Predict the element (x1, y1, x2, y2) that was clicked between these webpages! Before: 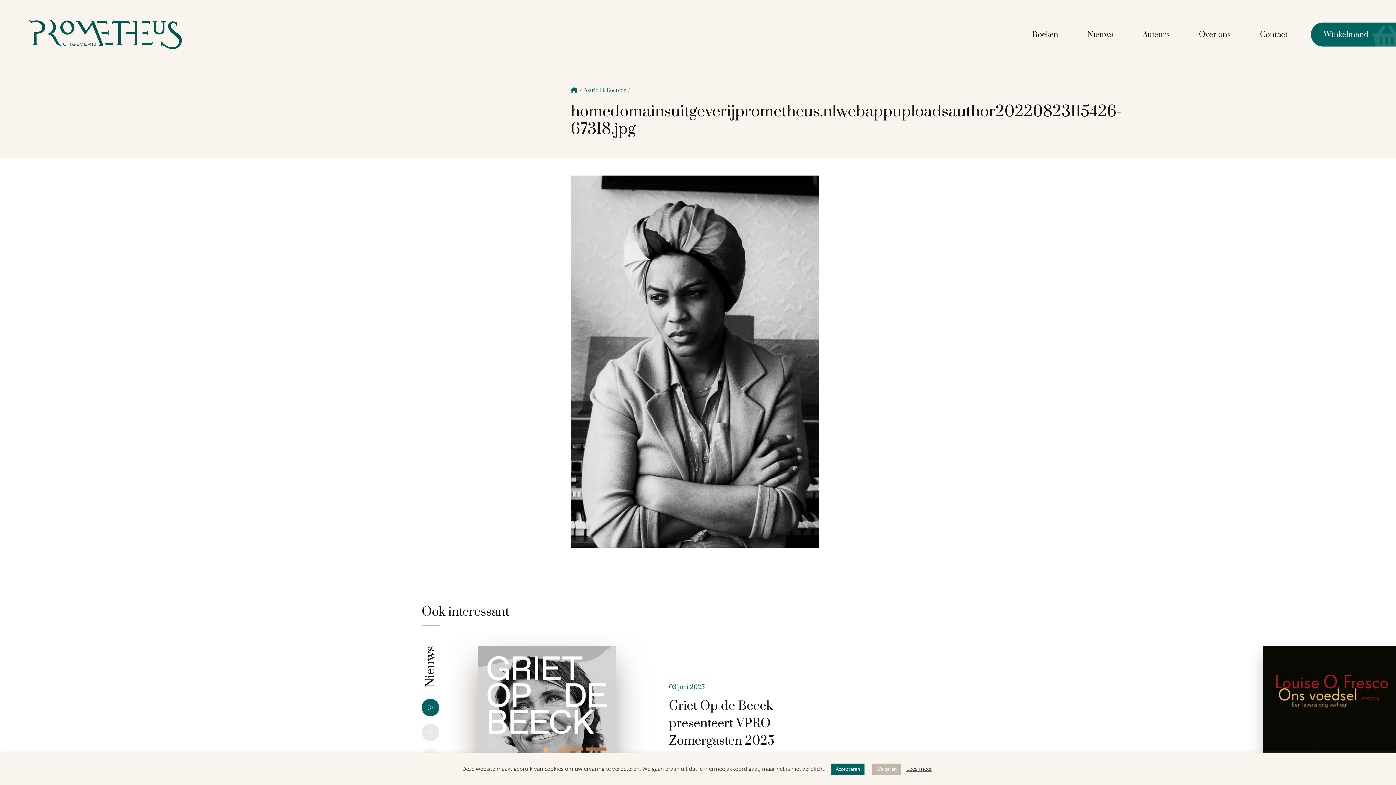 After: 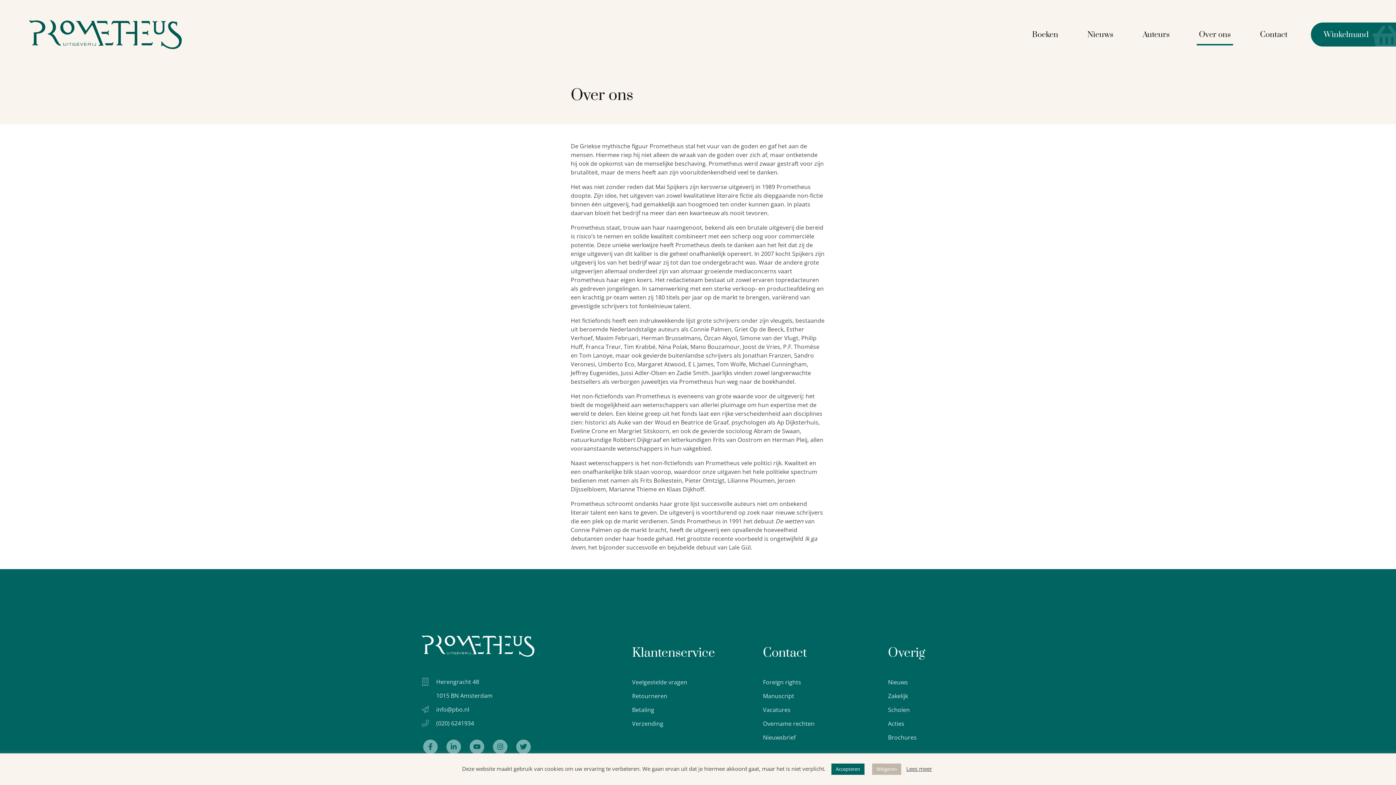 Action: label: Over ons bbox: (1184, 23, 1245, 45)